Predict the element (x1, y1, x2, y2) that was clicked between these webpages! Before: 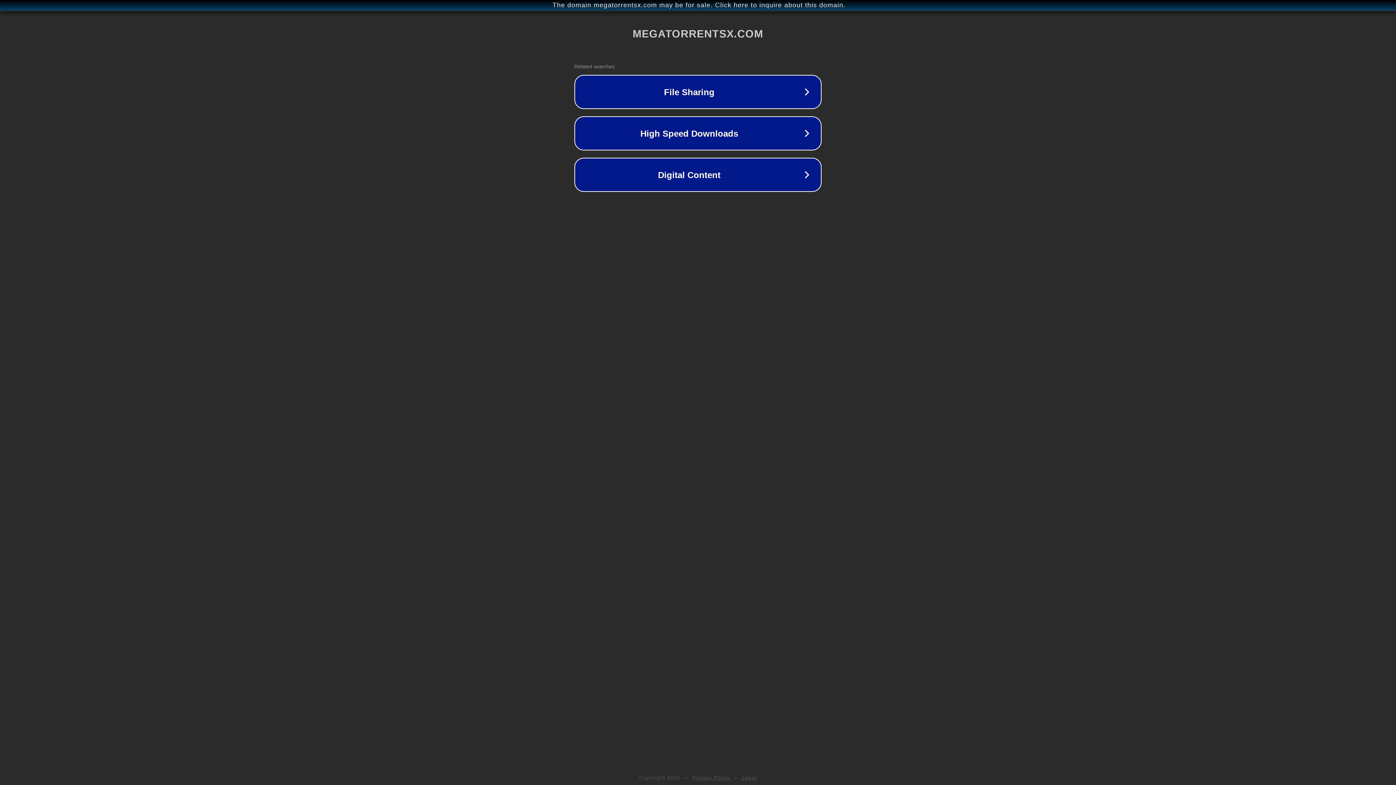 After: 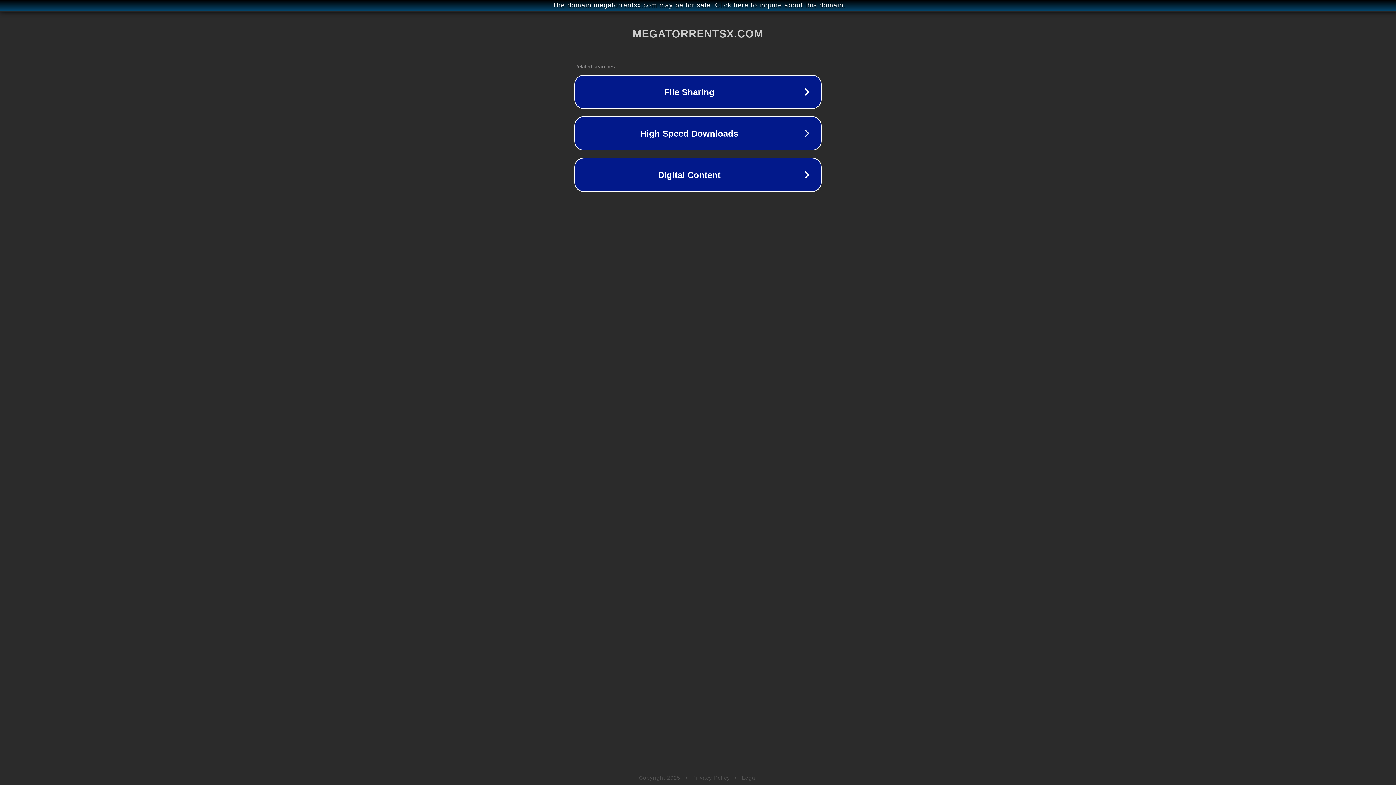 Action: bbox: (742, 775, 757, 781) label: Legal